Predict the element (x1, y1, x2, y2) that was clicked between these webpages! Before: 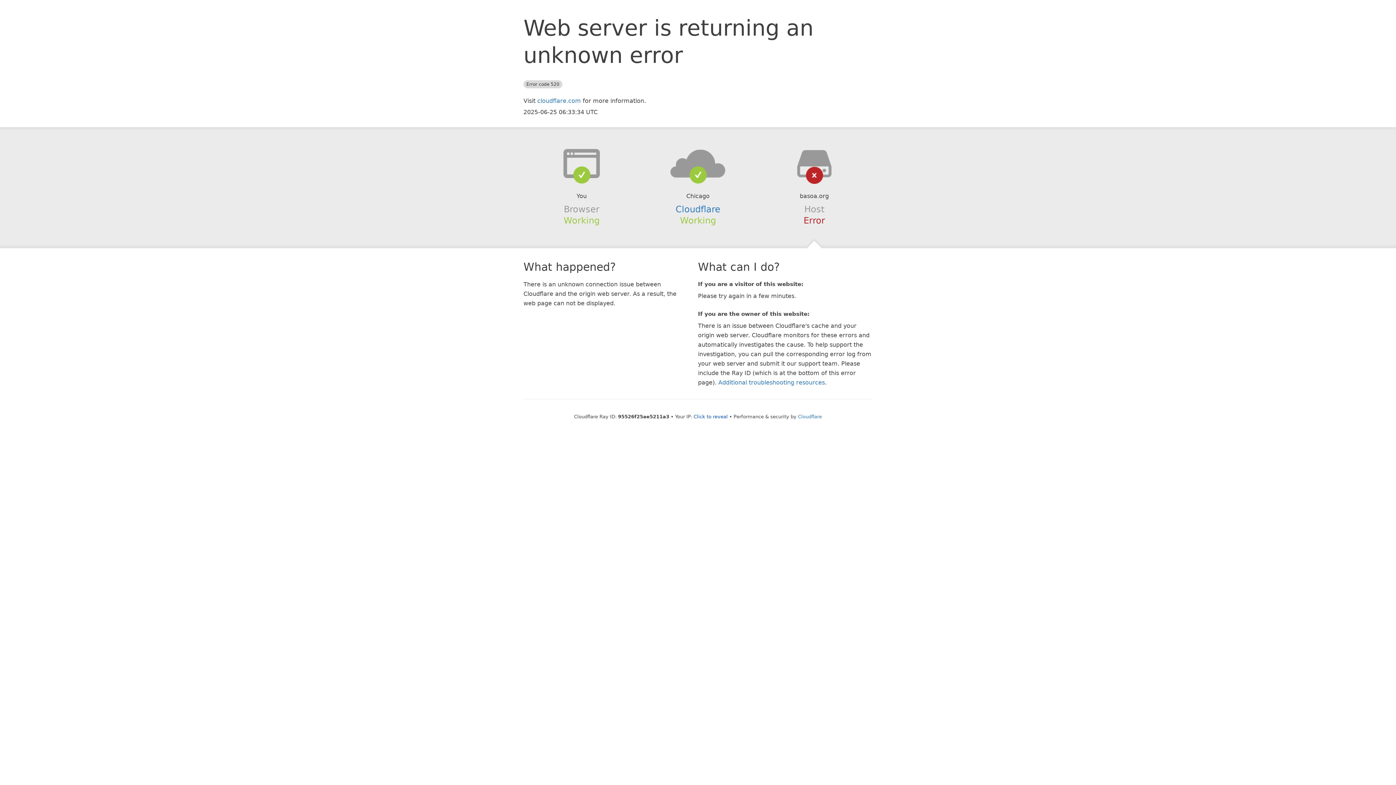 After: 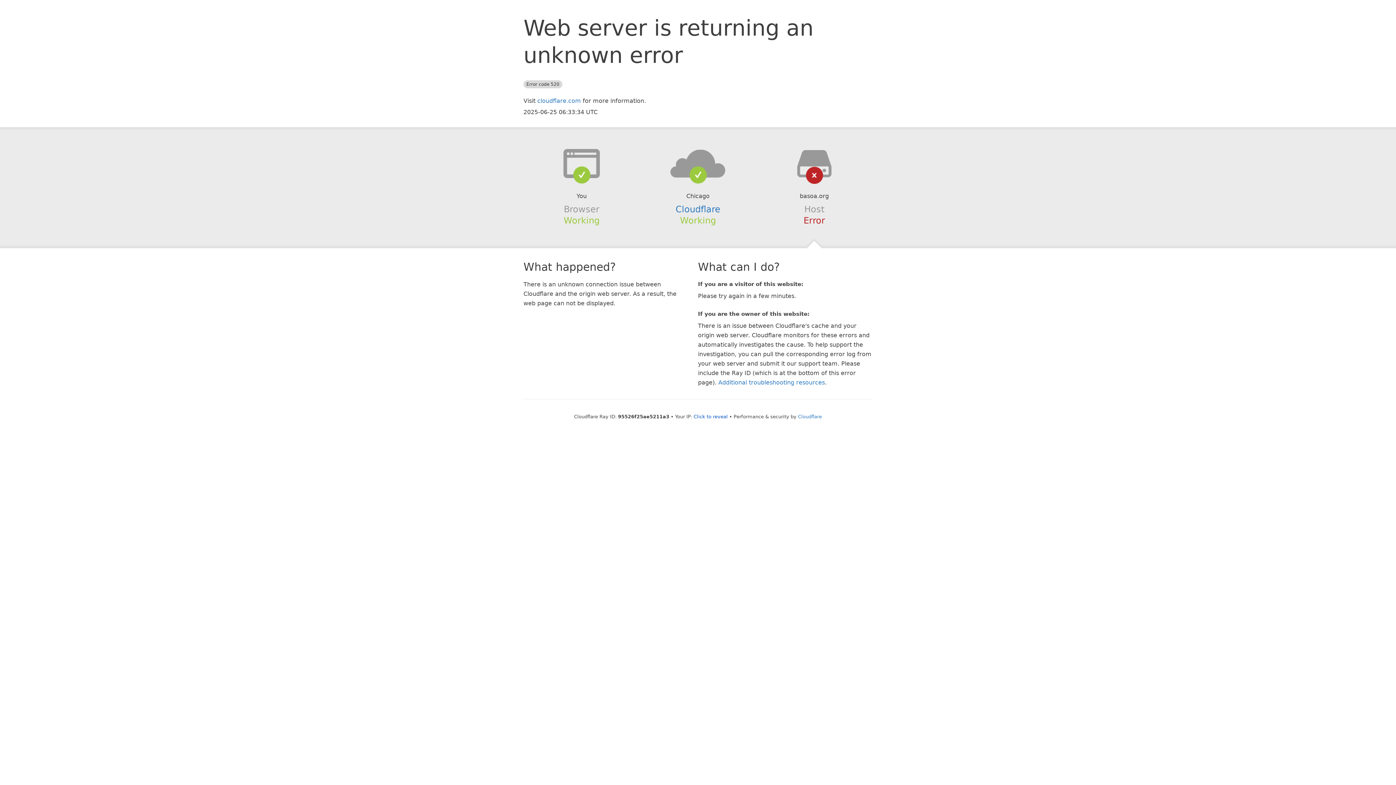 Action: bbox: (639, 148, 756, 178)